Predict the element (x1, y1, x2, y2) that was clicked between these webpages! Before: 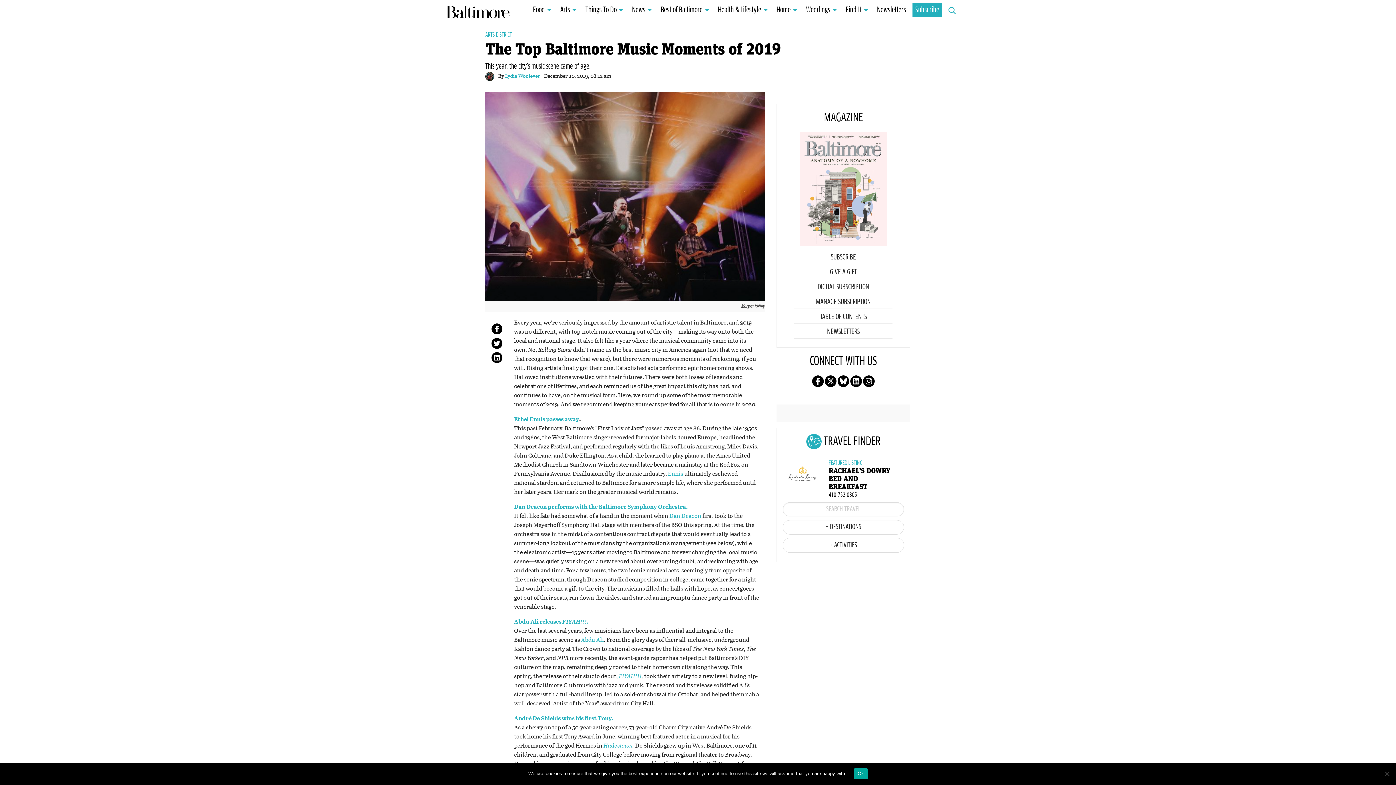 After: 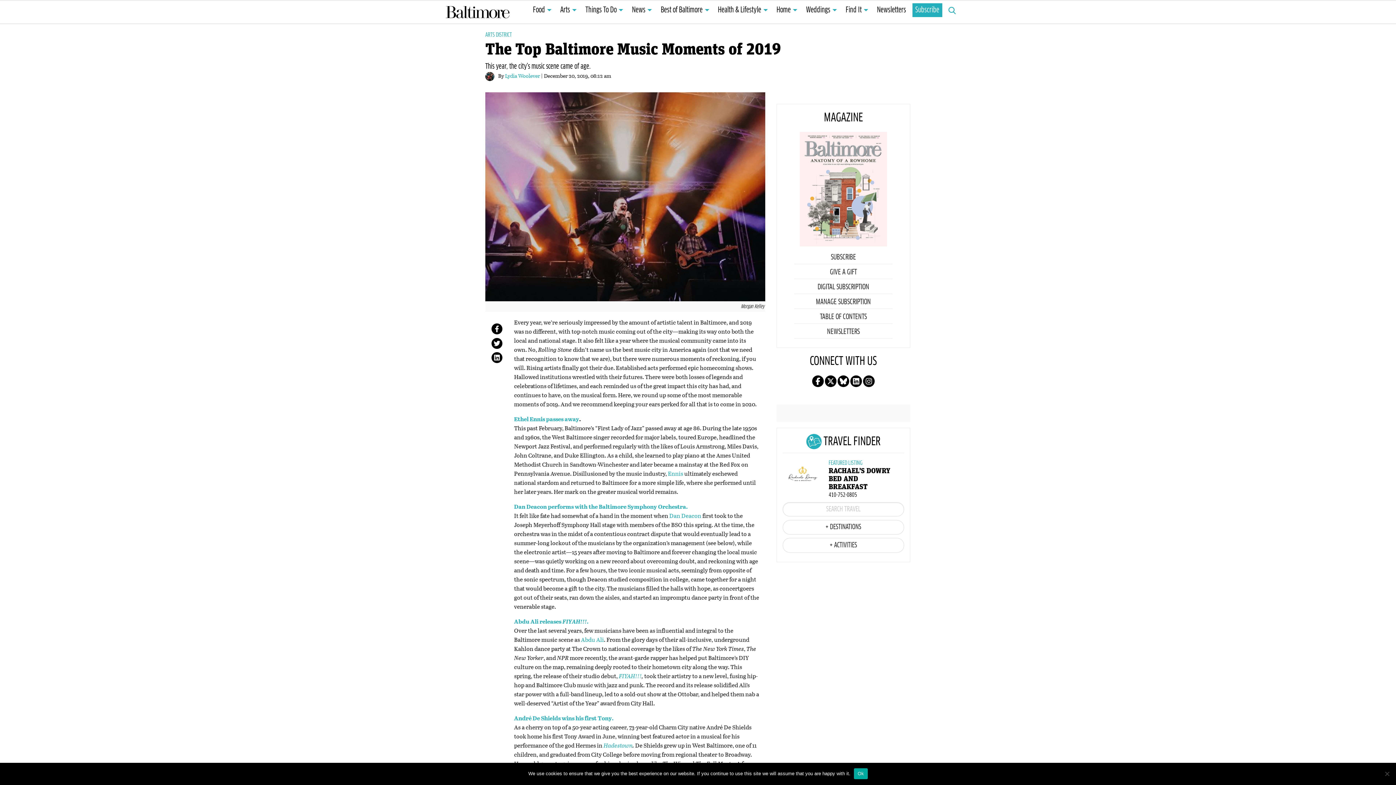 Action: bbox: (850, 375, 862, 387) label: Follow us on linkedin!